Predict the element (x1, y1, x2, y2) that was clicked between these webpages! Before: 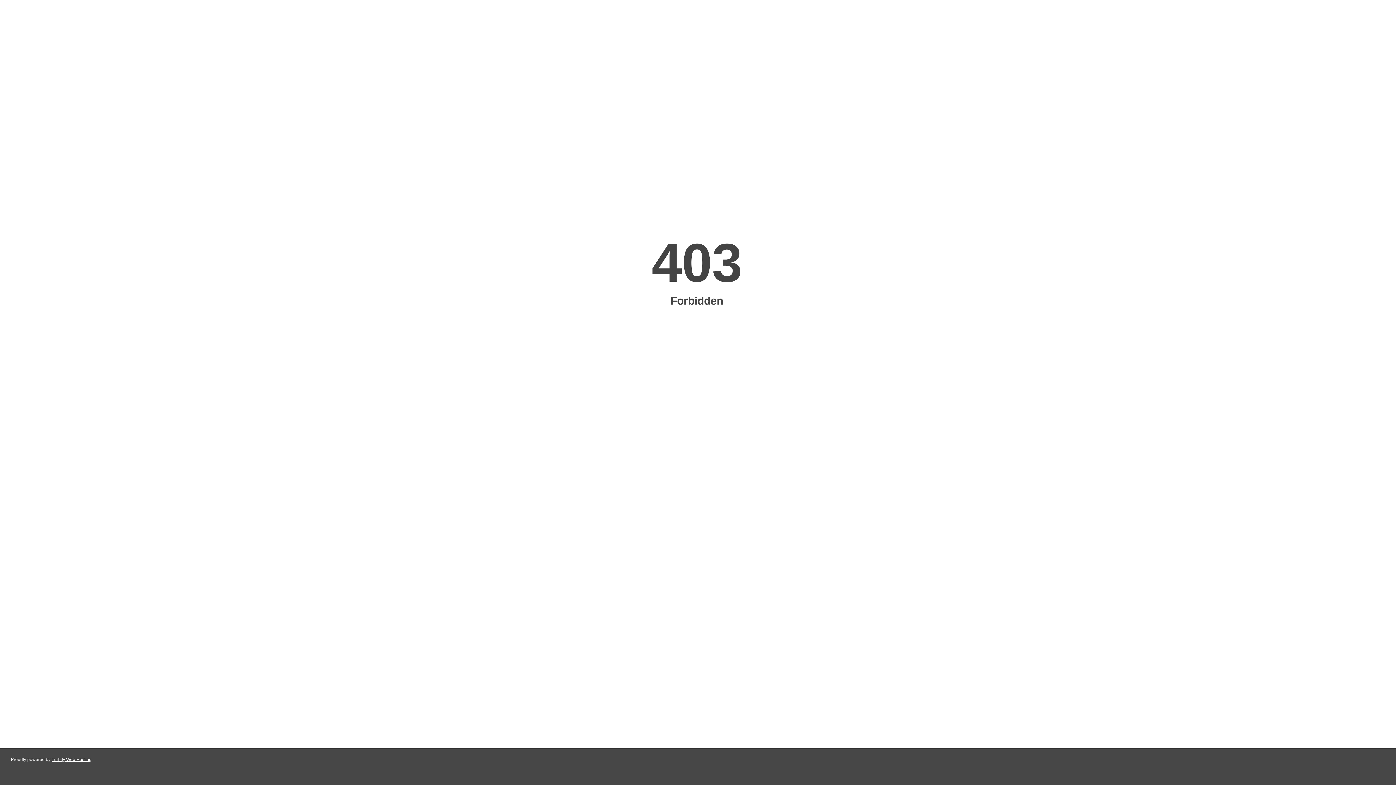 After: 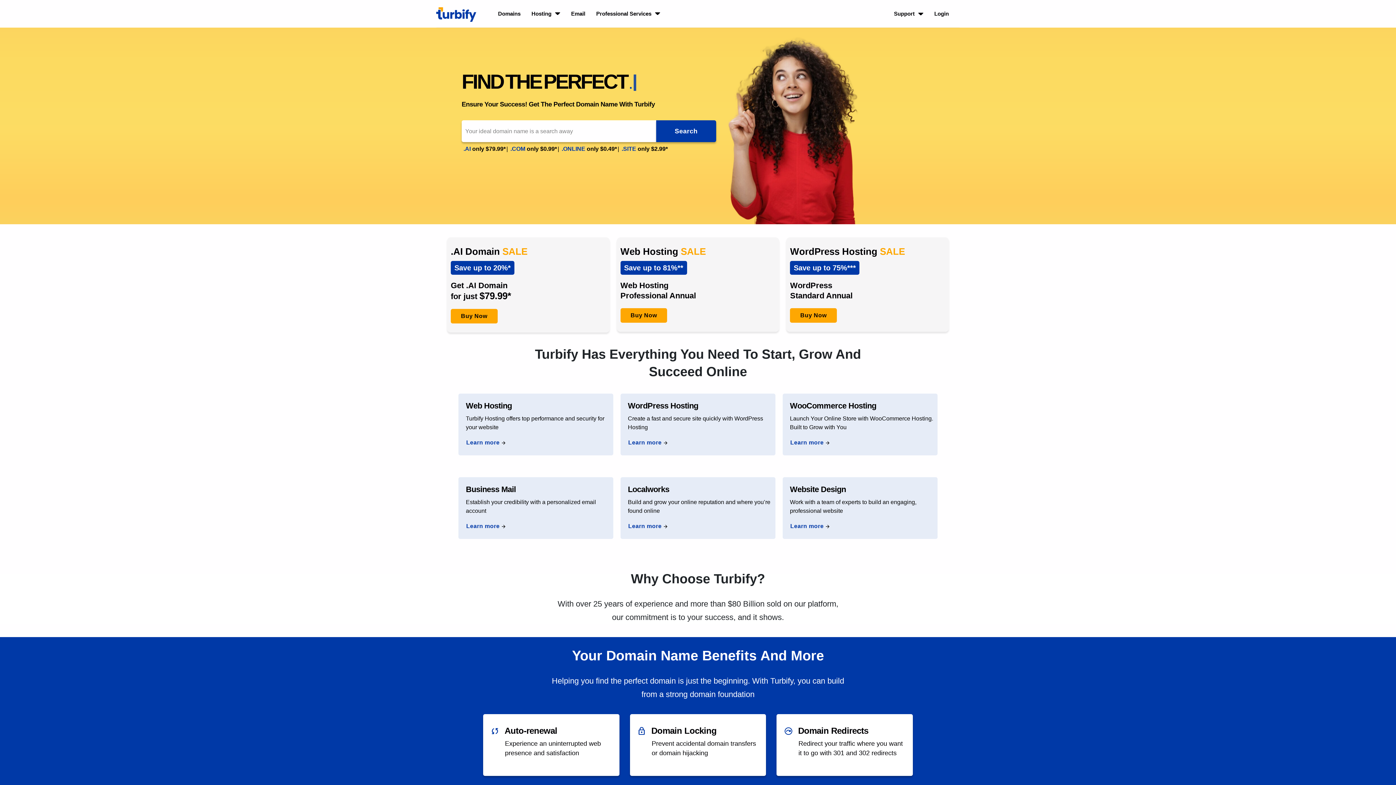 Action: label: Turbify Web Hosting bbox: (51, 757, 91, 762)